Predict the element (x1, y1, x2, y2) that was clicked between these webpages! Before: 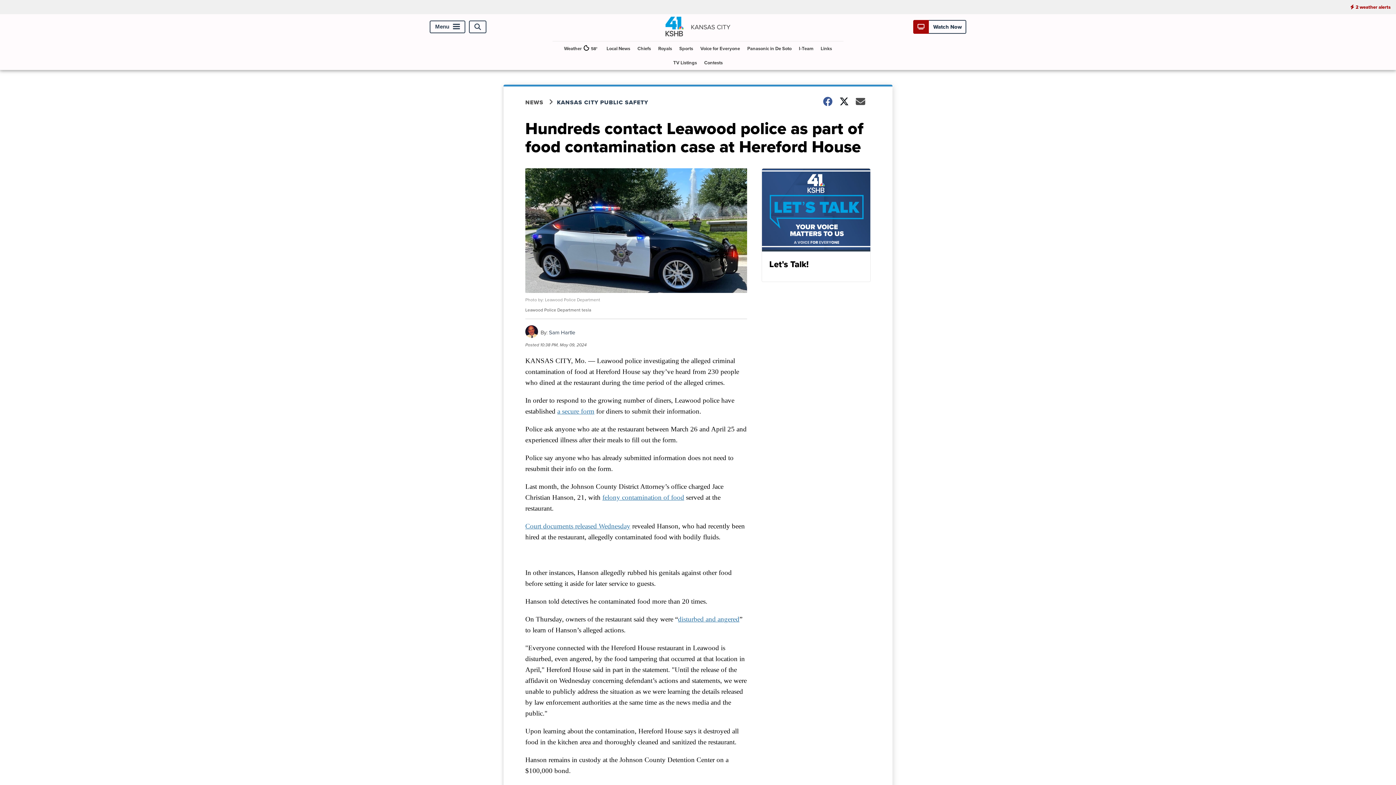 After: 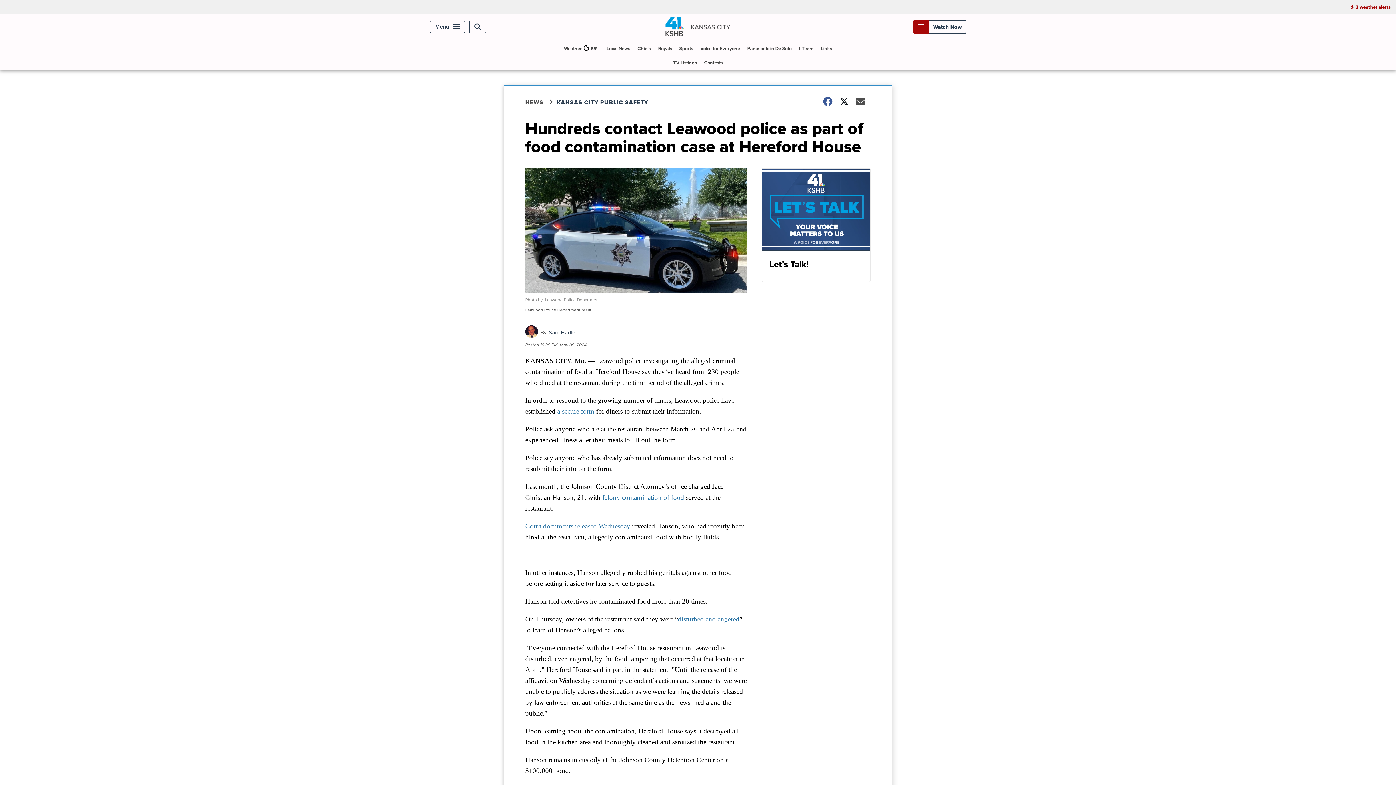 Action: bbox: (678, 615, 739, 623) label: disturbed and angered